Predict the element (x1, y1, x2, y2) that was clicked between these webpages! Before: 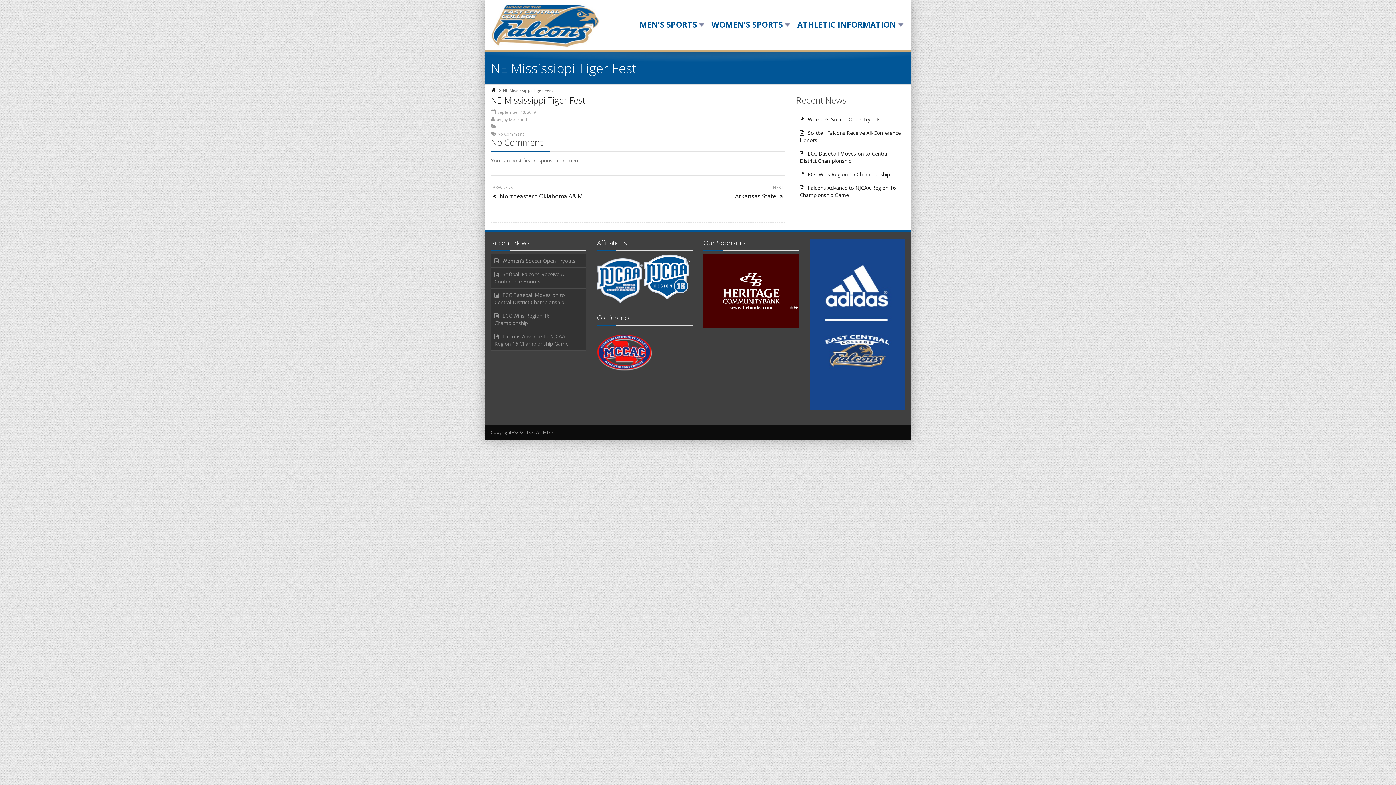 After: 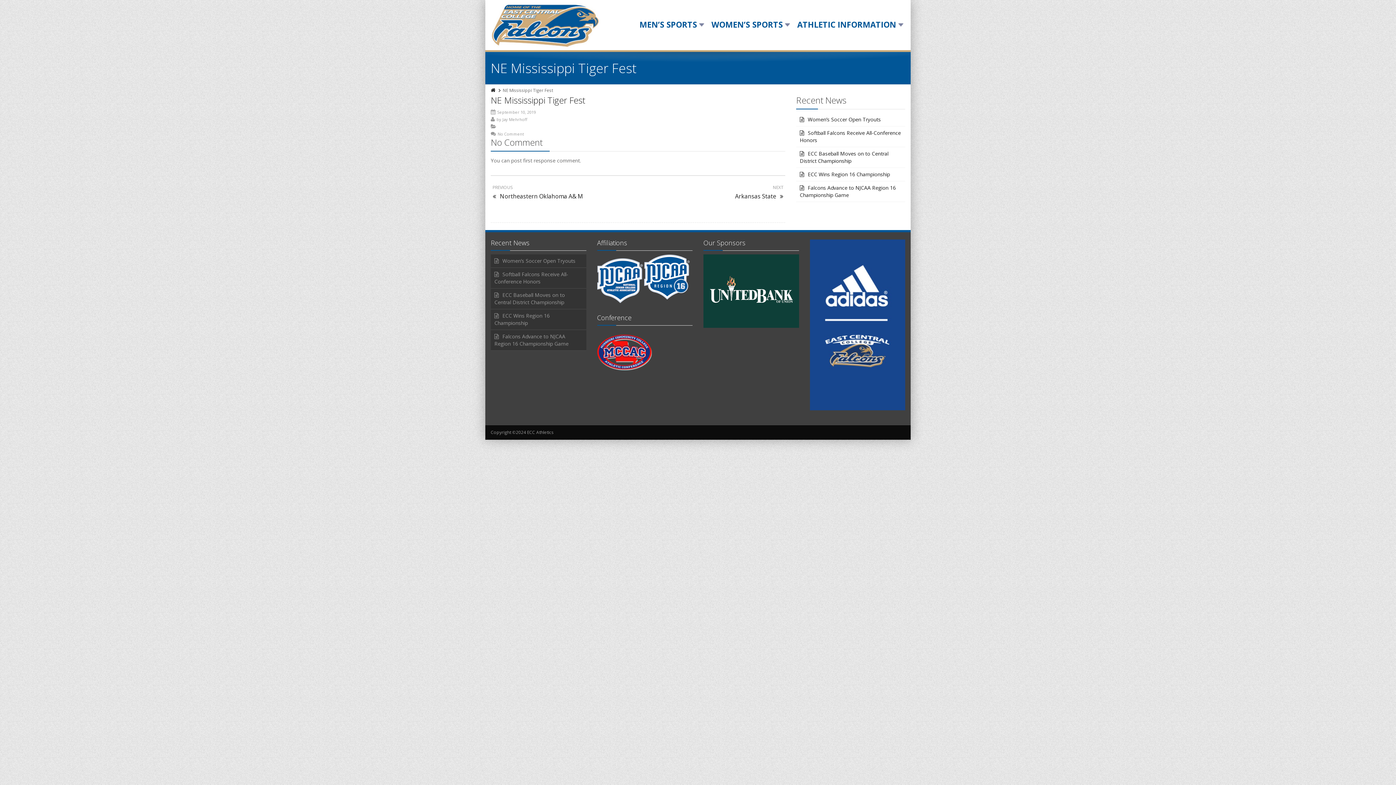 Action: label: NE Mississippi Tiger Fest bbox: (490, 94, 585, 106)